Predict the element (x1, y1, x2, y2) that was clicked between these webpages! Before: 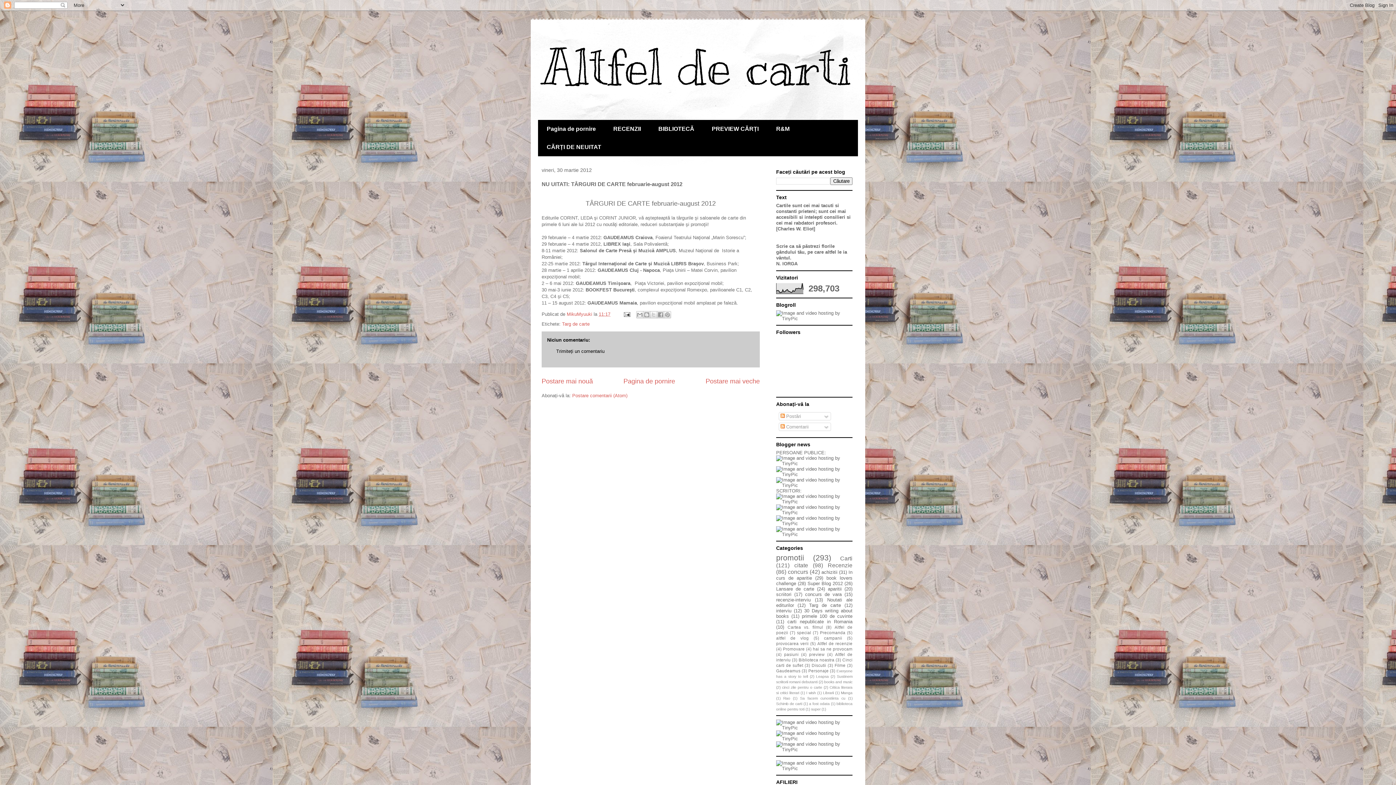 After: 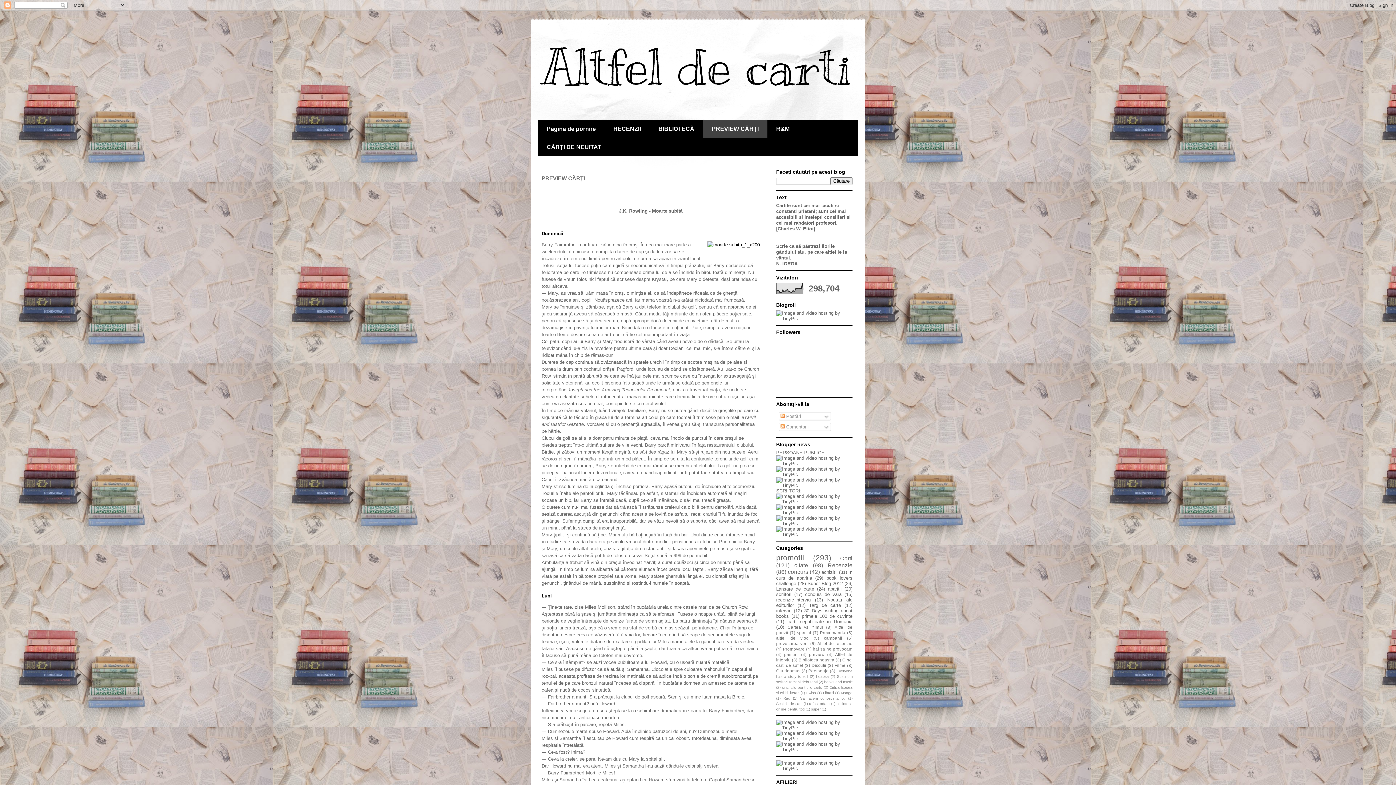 Action: bbox: (703, 120, 767, 138) label: PREVIEW CĂRȚI